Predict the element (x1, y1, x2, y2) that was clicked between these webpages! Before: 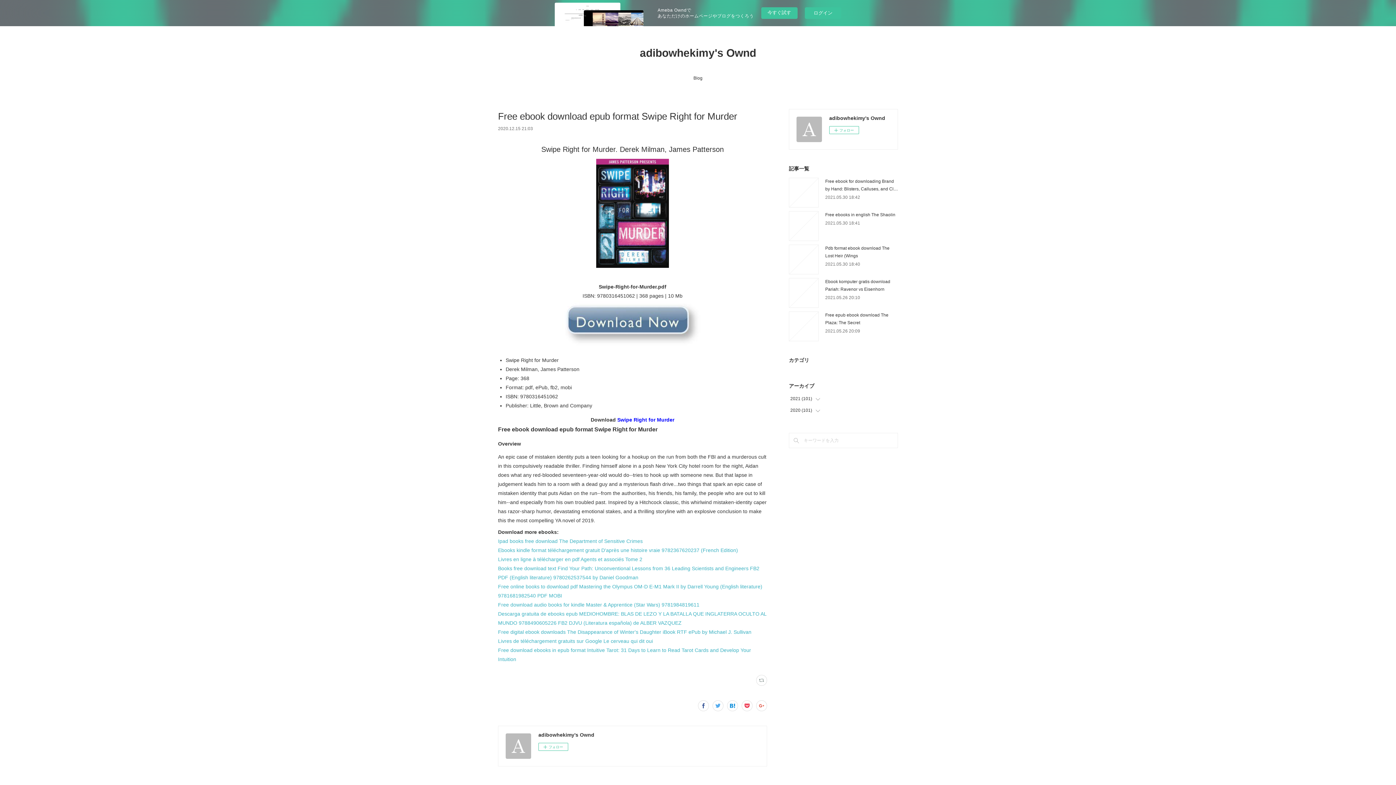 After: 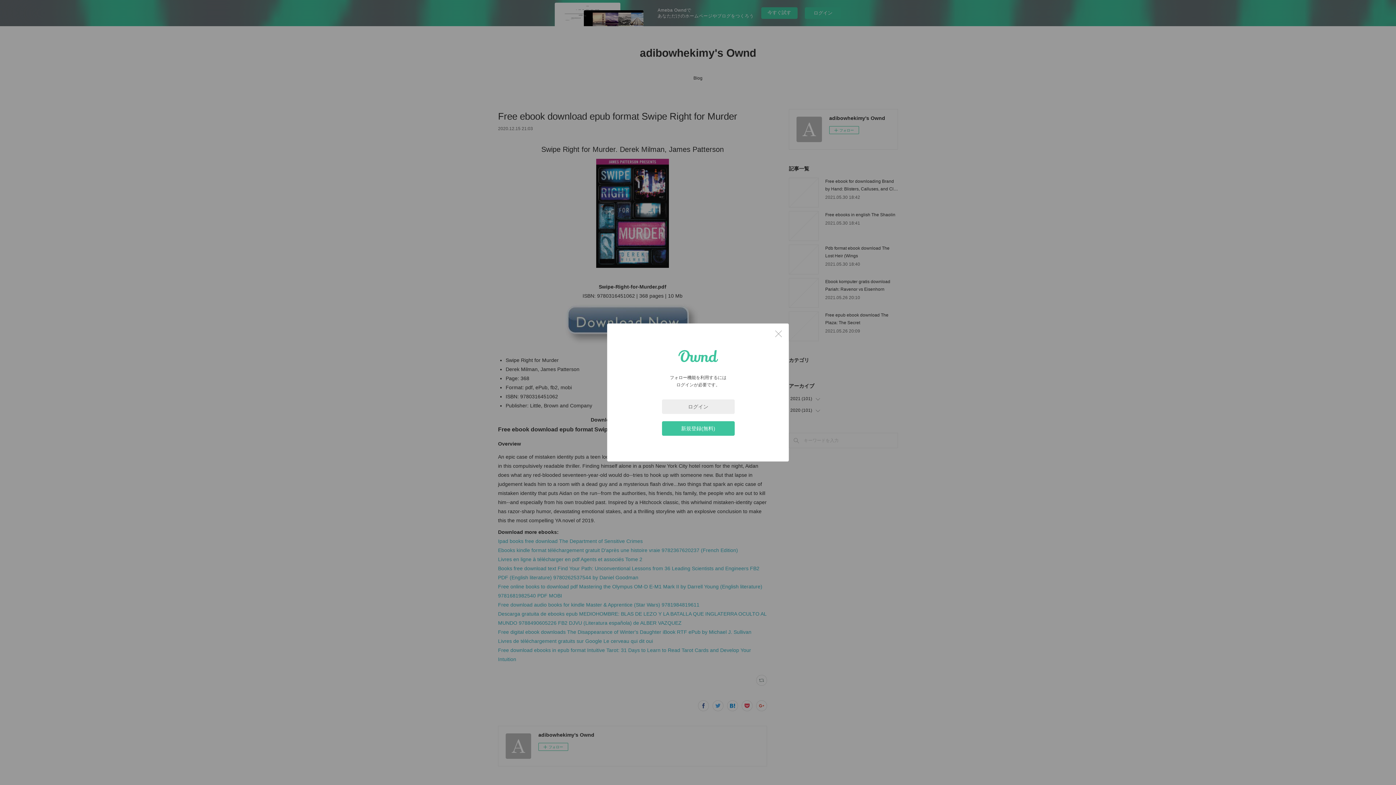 Action: bbox: (829, 126, 859, 134) label: フォロー